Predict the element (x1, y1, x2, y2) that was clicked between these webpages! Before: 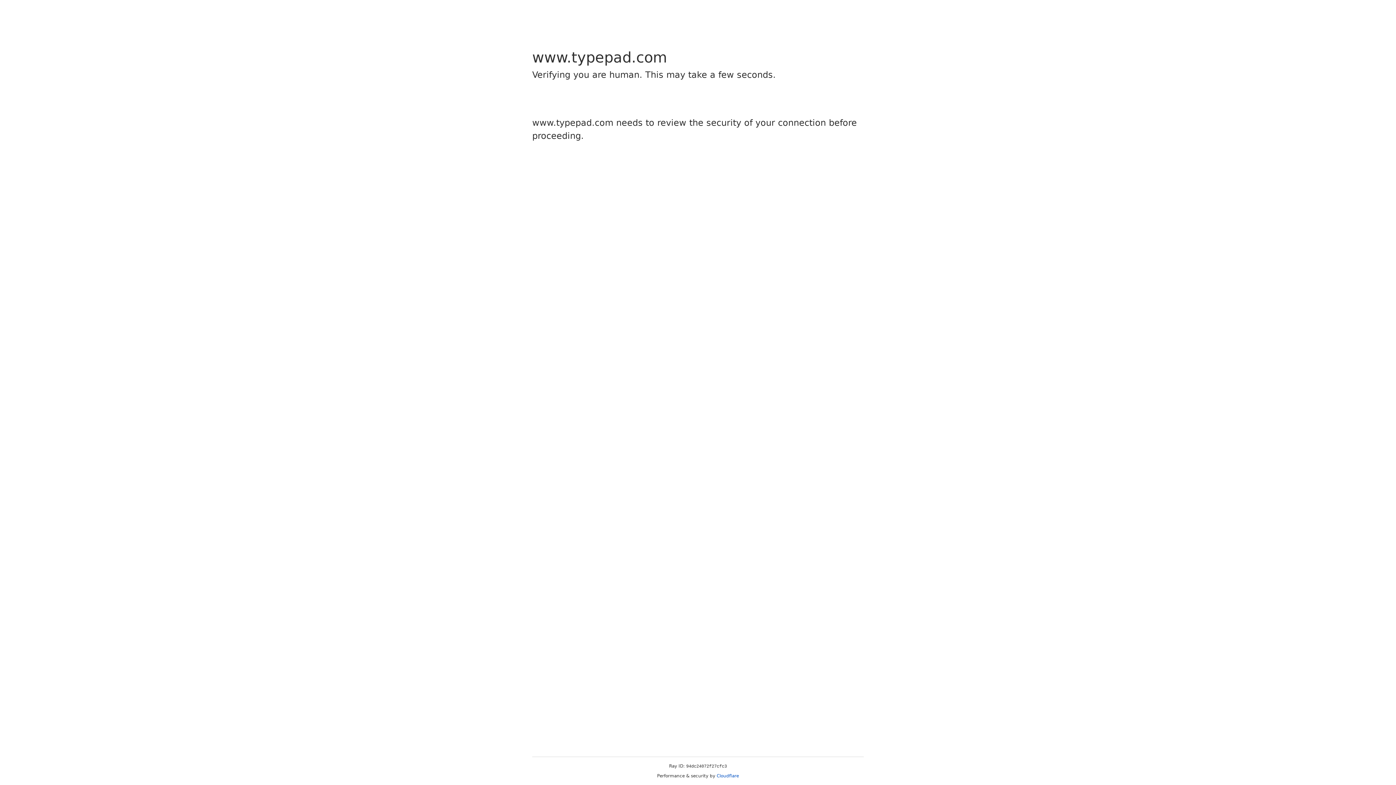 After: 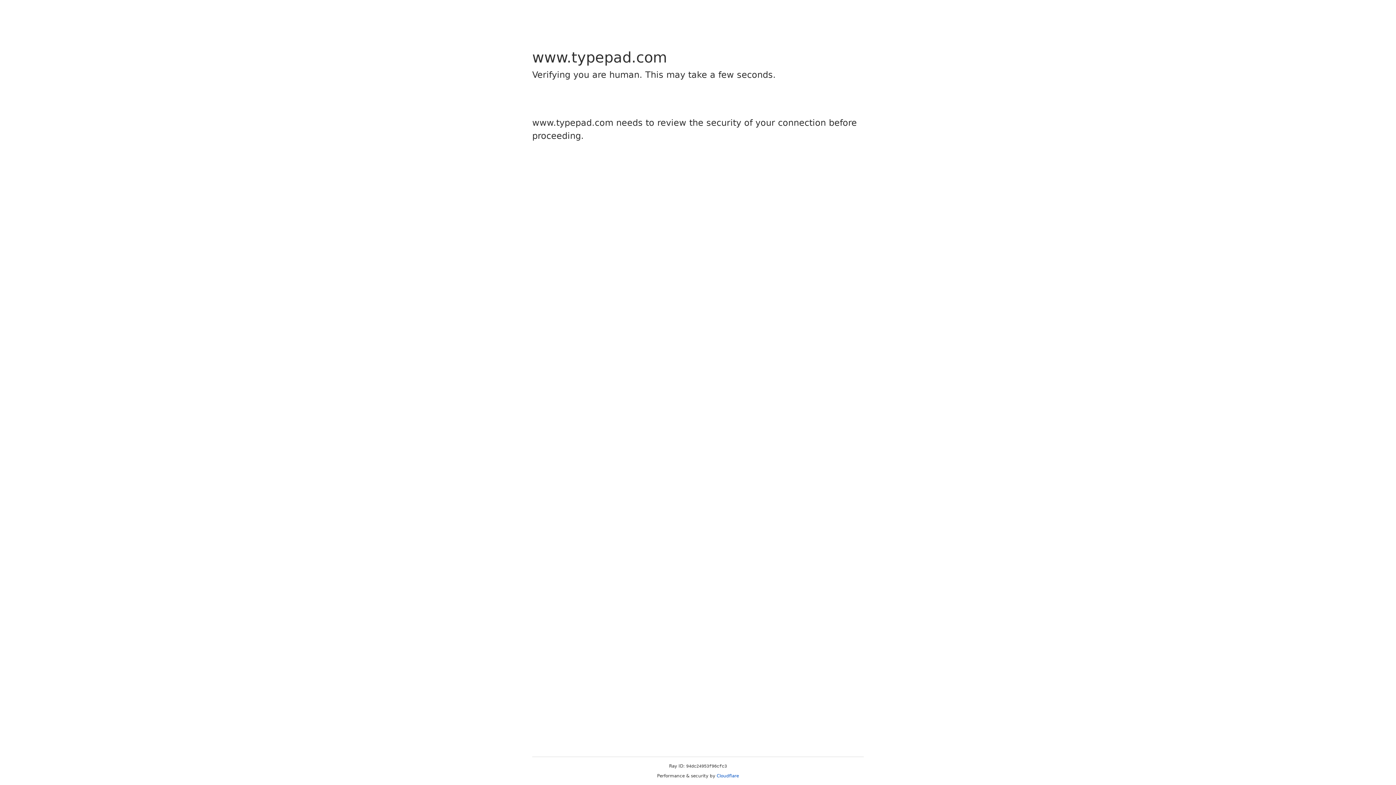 Action: label: Cloudflare bbox: (716, 773, 739, 778)